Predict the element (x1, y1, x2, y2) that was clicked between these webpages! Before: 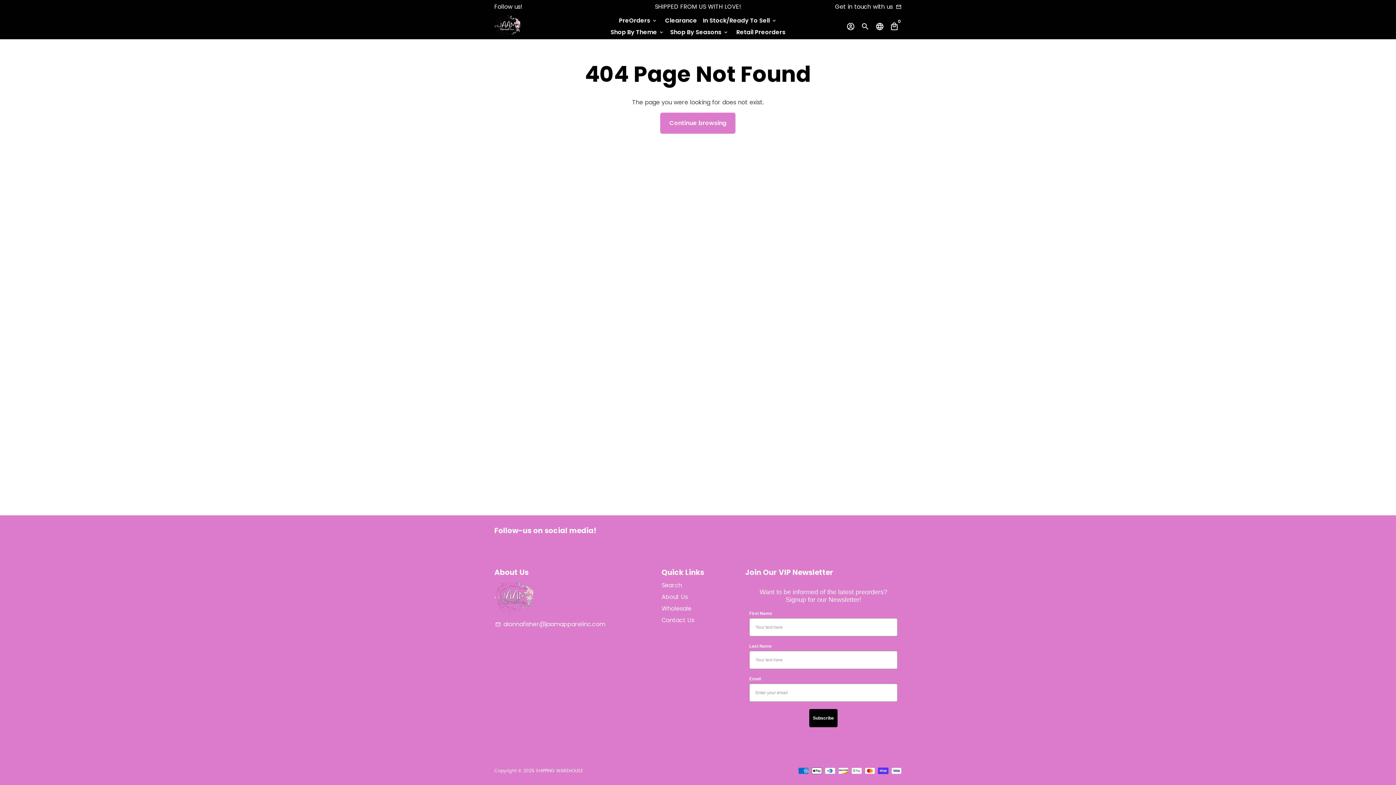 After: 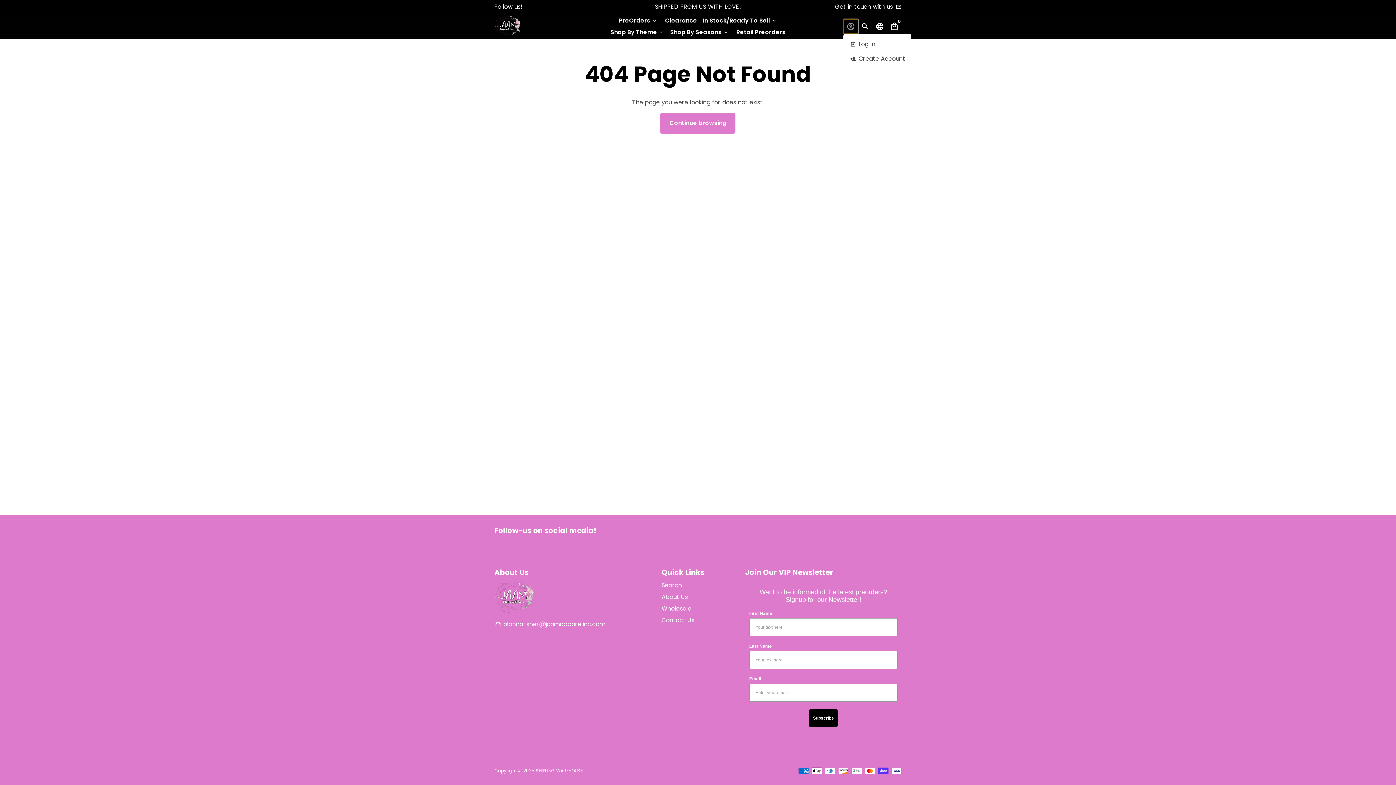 Action: label: Log In bbox: (843, 19, 858, 33)